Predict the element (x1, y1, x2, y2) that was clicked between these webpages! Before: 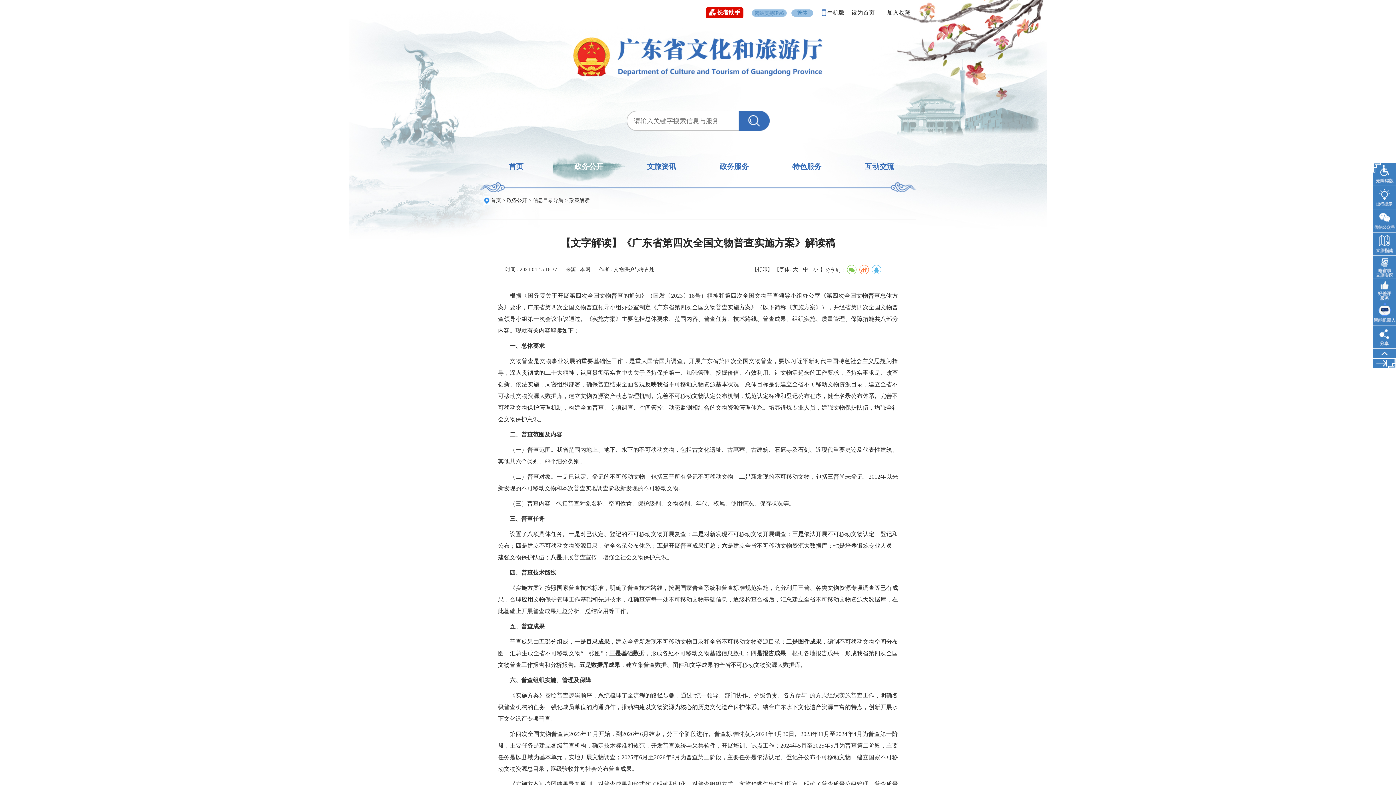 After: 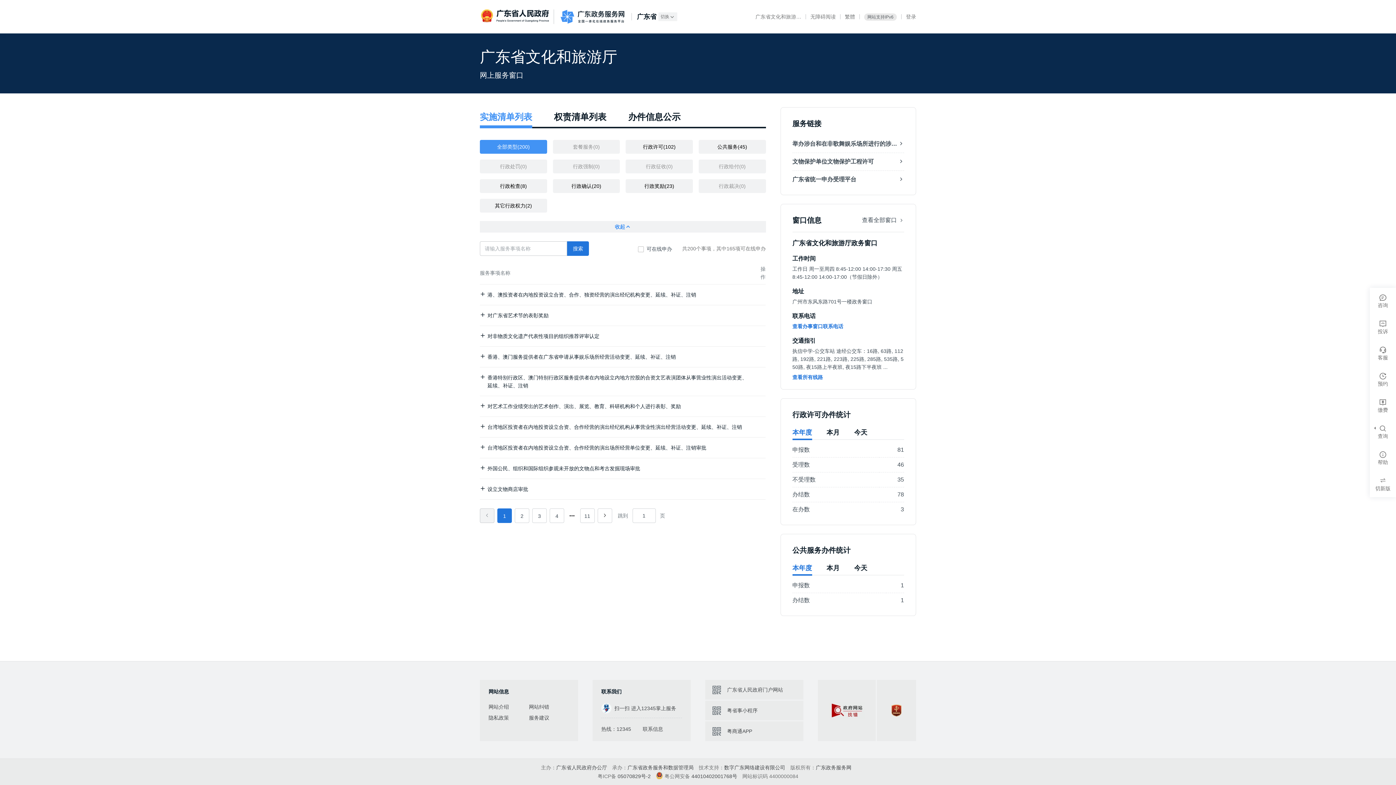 Action: label: 政务服务 bbox: (719, 162, 748, 170)